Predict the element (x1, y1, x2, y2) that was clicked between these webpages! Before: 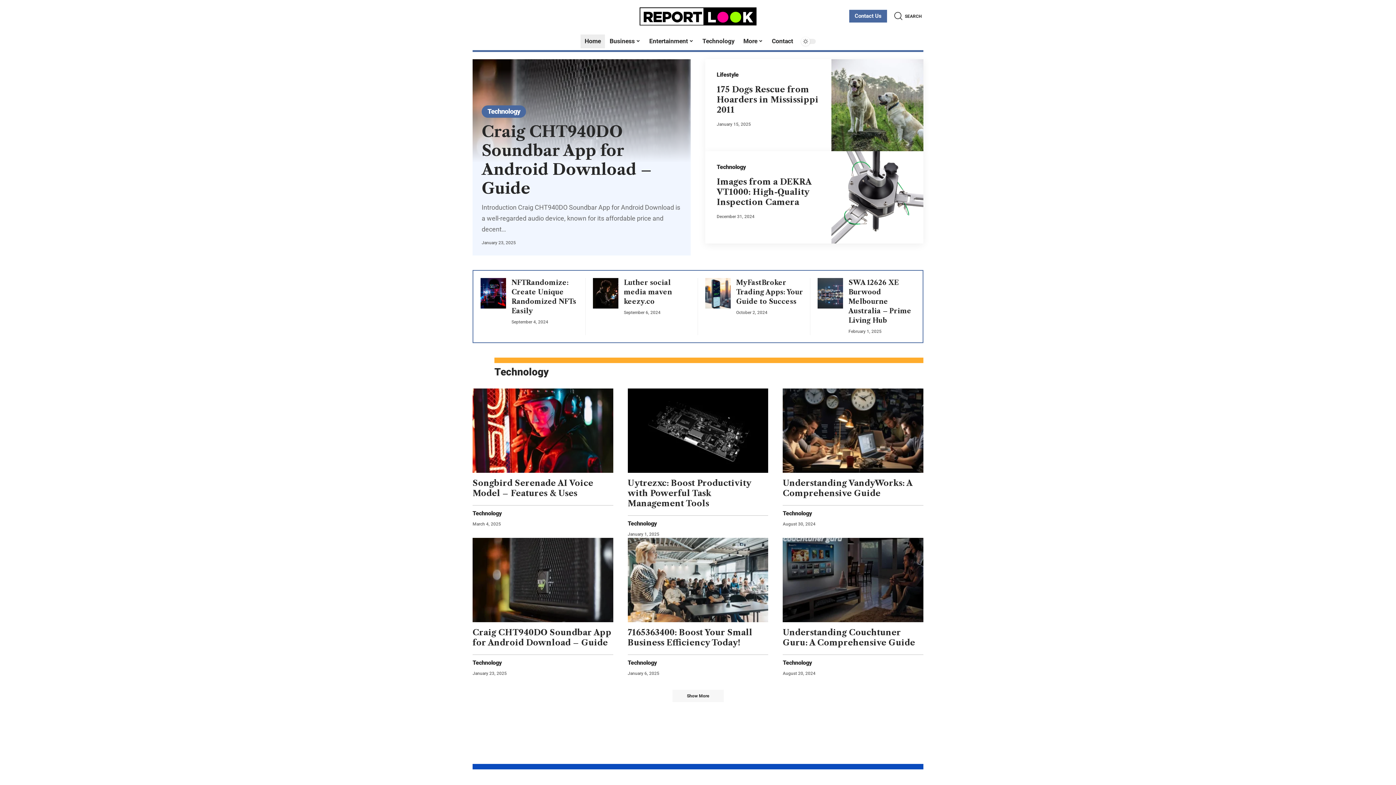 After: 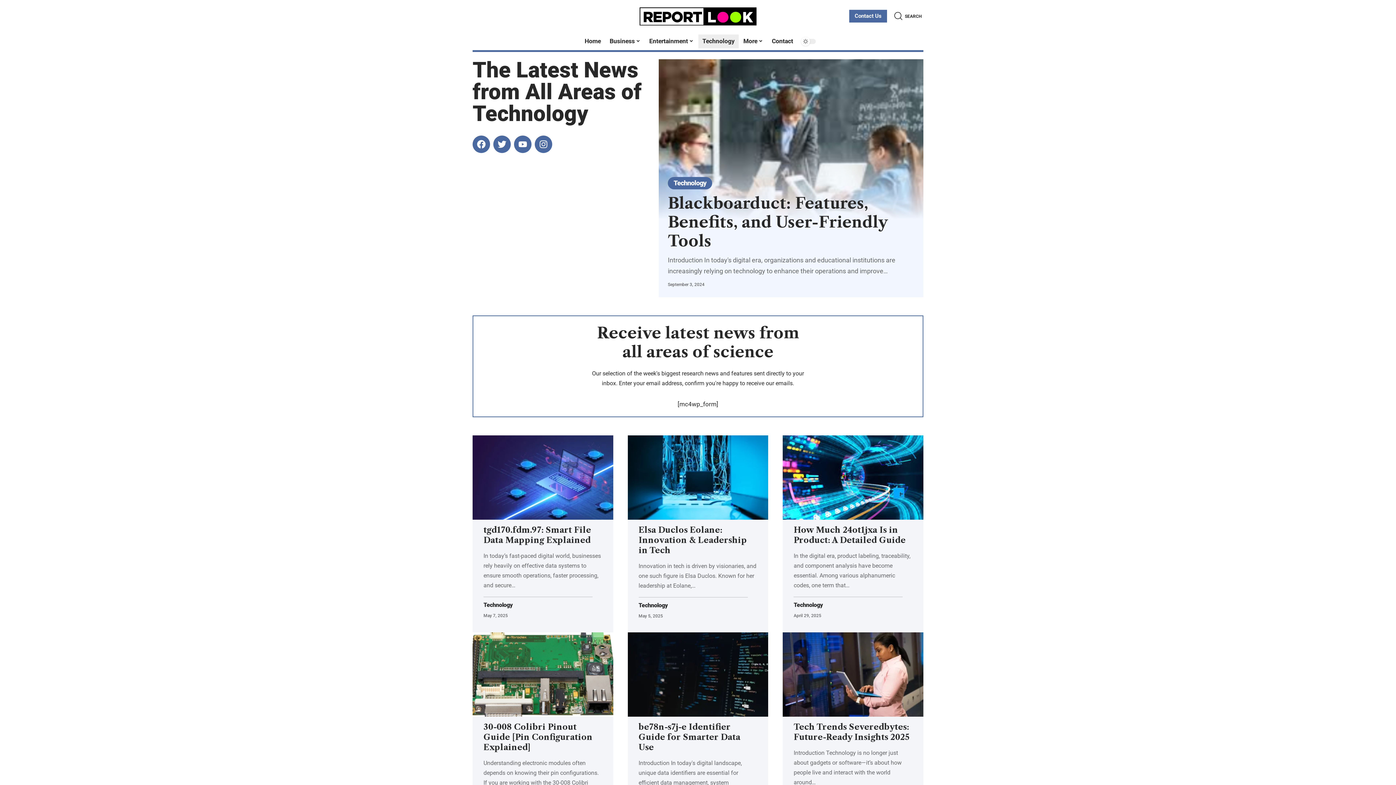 Action: bbox: (472, 512, 501, 515) label: Technology